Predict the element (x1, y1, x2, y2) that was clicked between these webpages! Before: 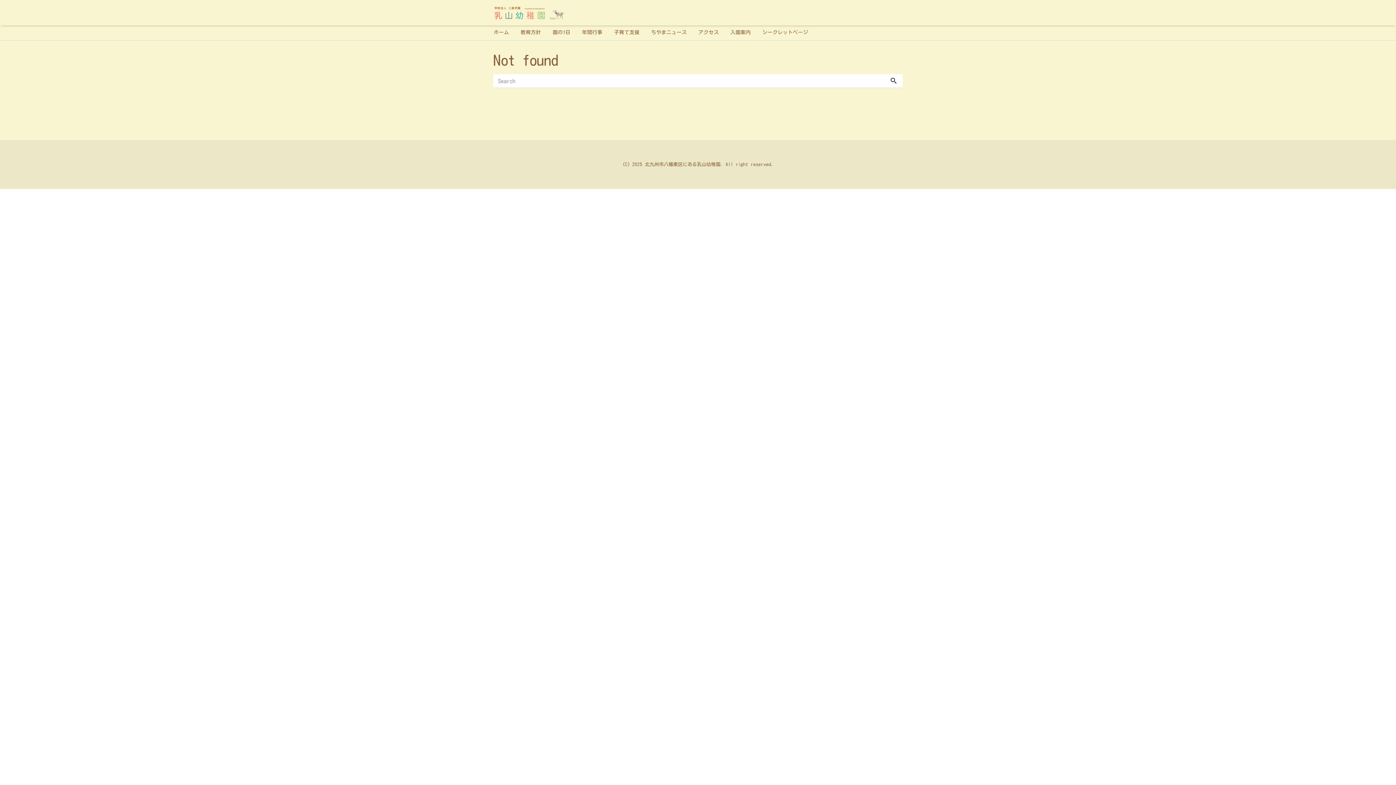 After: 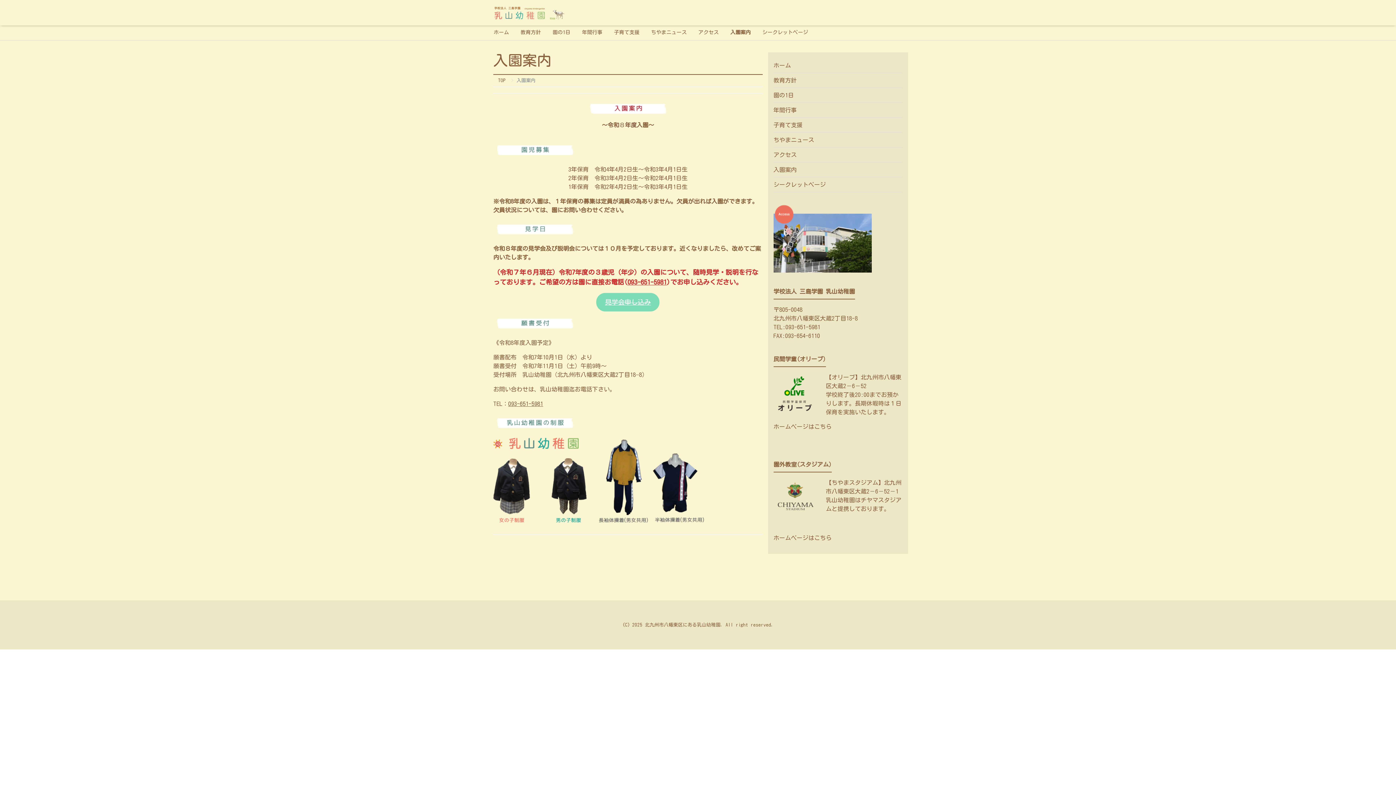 Action: label: 入園案内 bbox: (730, 28, 750, 36)